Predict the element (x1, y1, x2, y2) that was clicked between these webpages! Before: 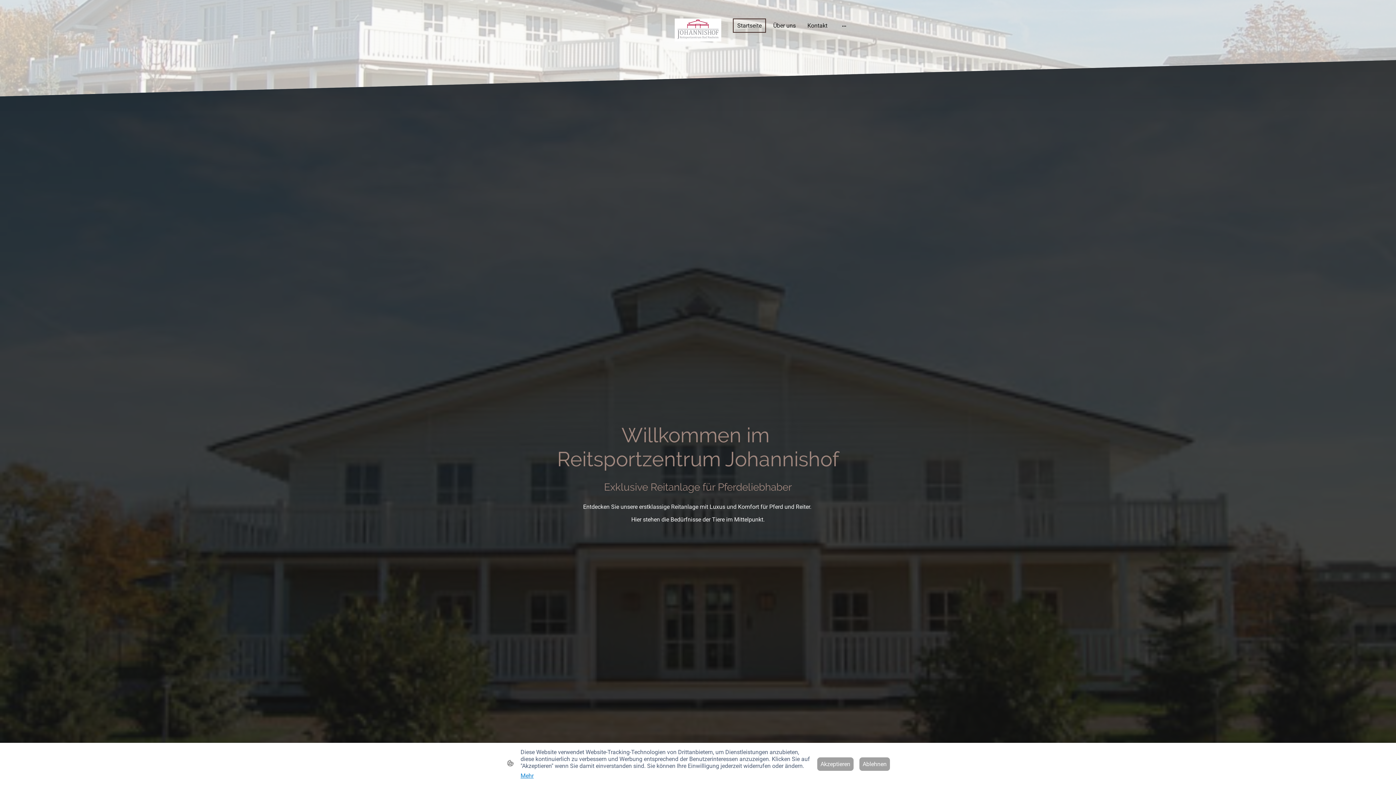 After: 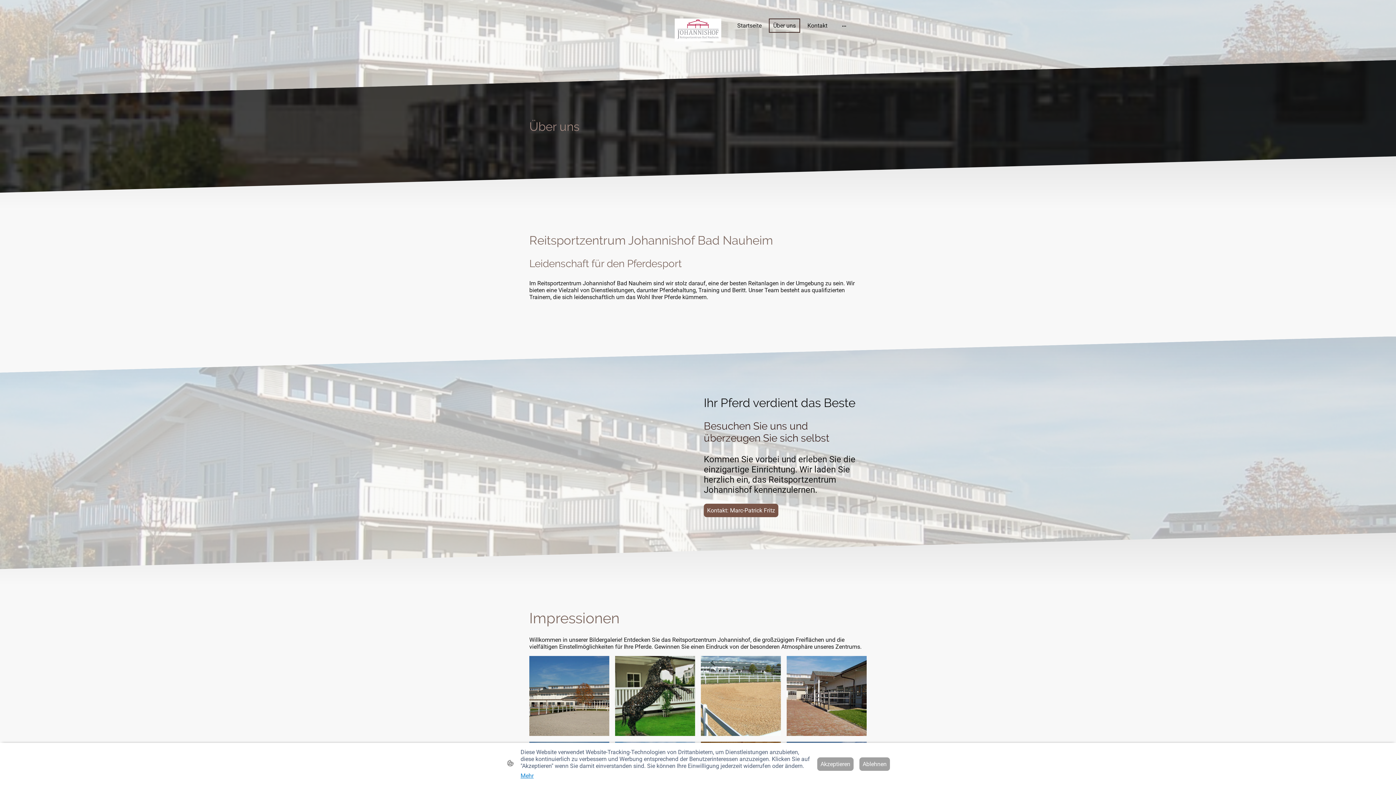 Action: bbox: (769, 19, 799, 32) label: Über uns